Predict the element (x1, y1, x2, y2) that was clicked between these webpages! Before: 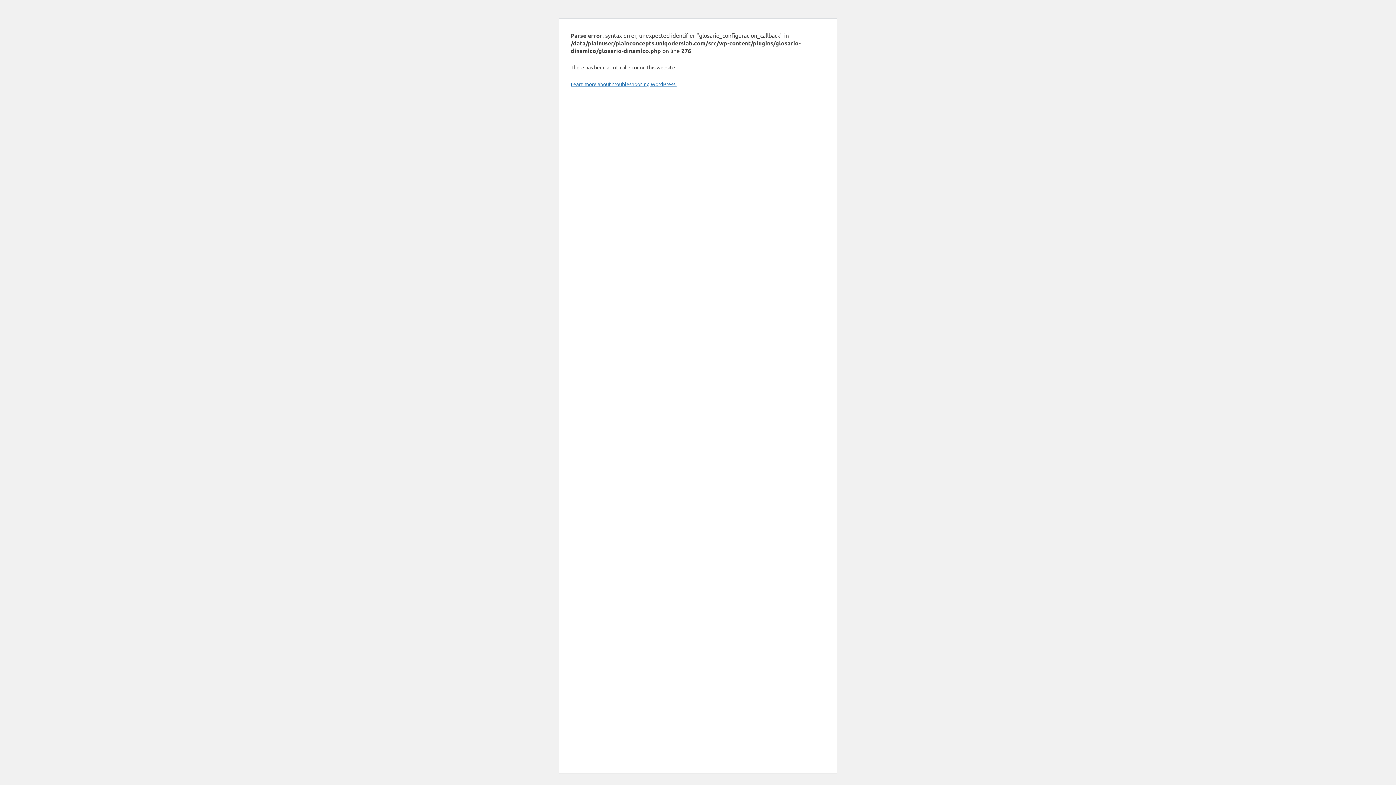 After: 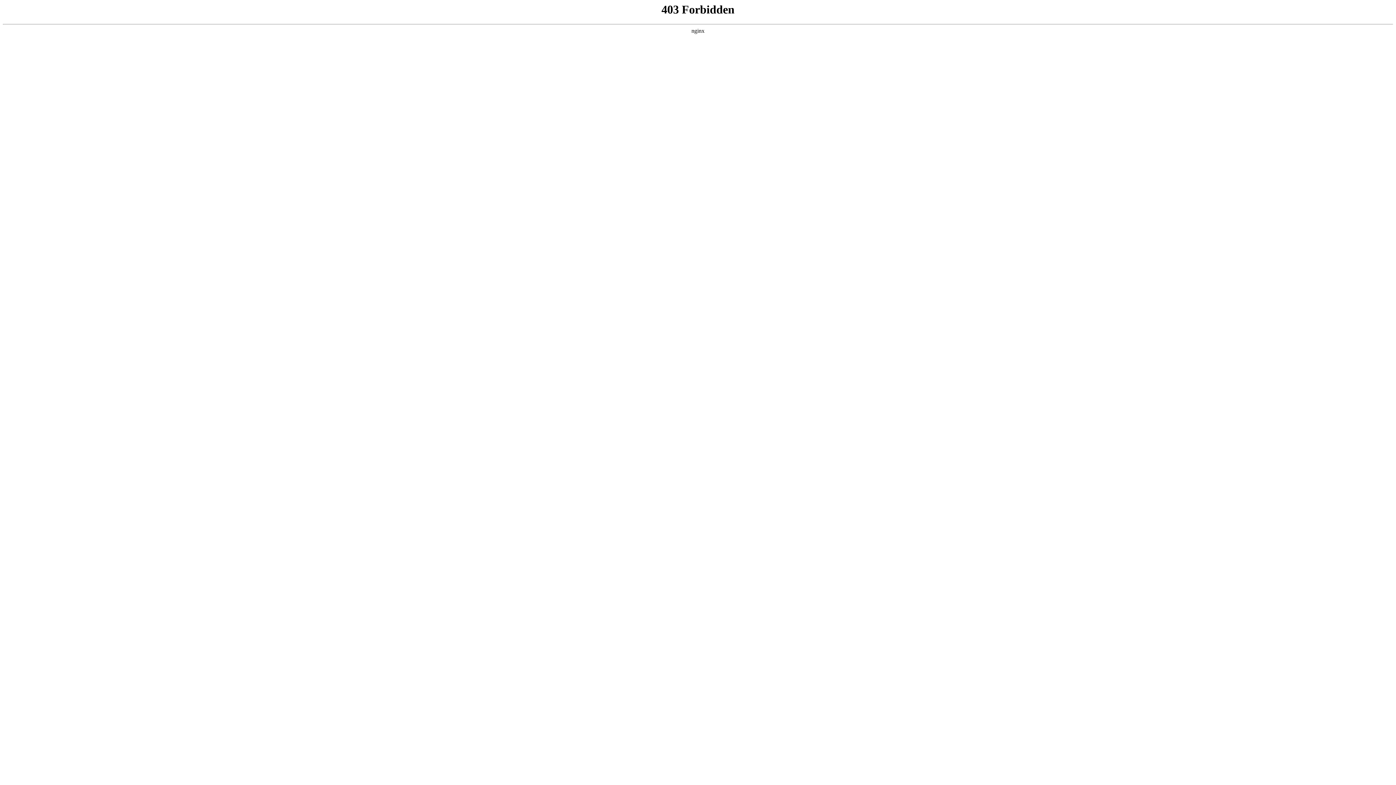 Action: bbox: (570, 80, 676, 87) label: Learn more about troubleshooting WordPress.